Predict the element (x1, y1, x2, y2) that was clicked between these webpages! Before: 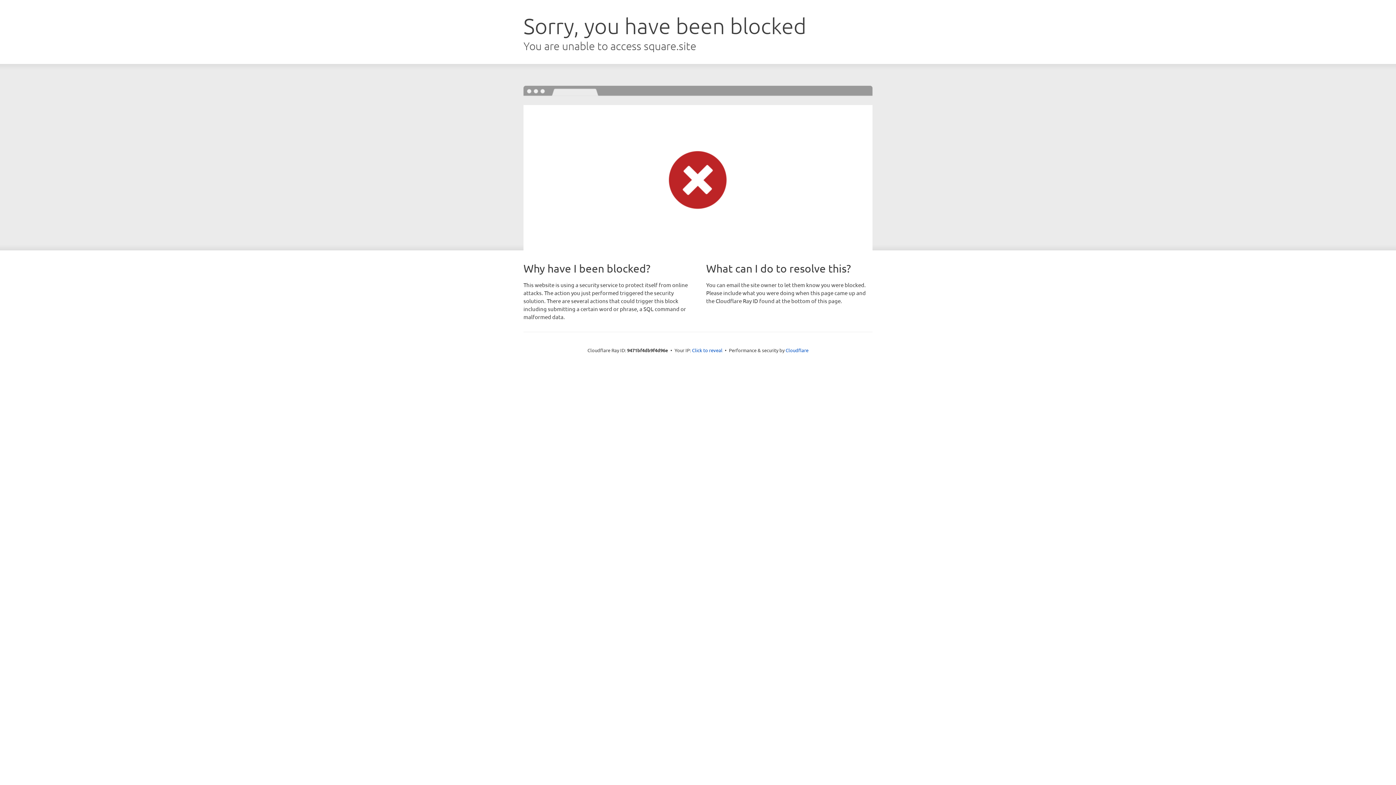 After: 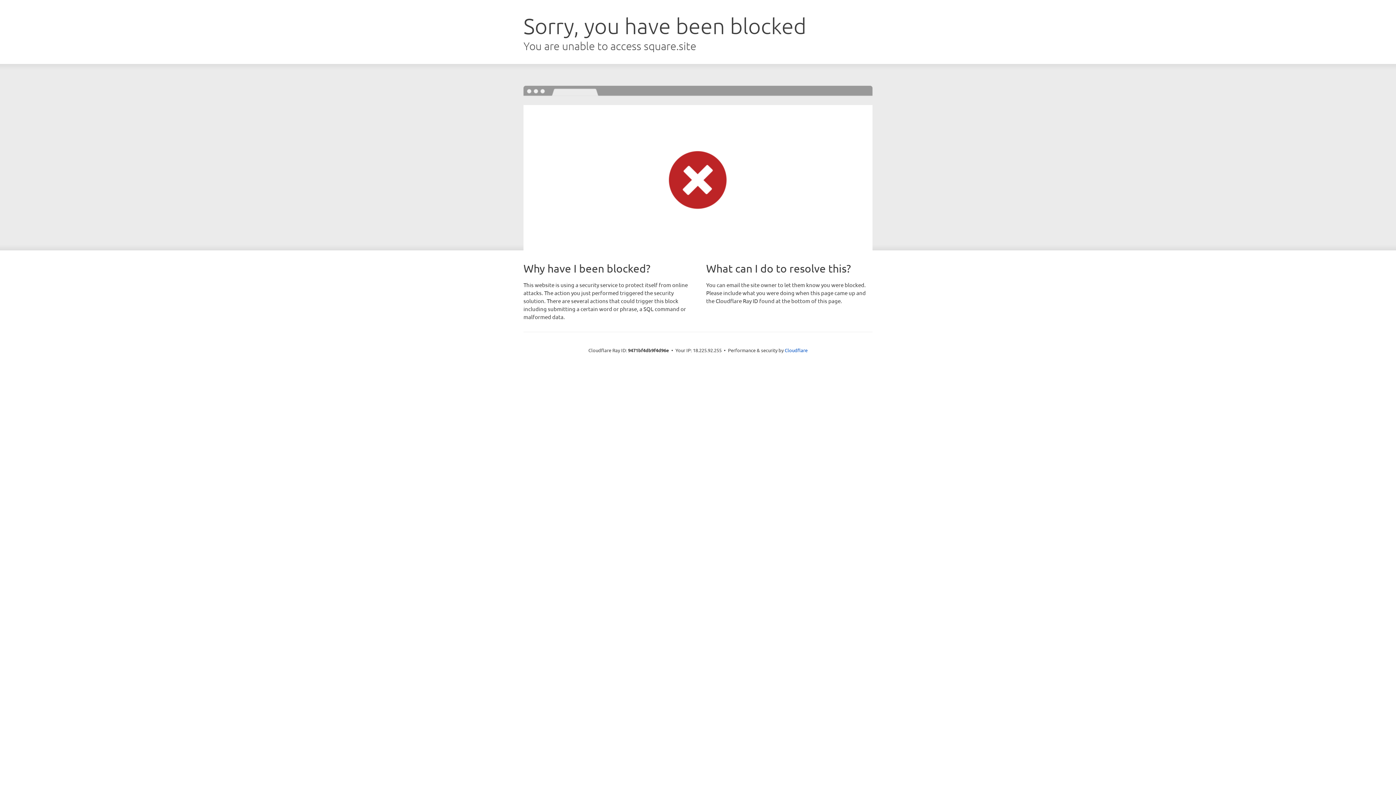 Action: bbox: (692, 346, 722, 353) label: Click to reveal